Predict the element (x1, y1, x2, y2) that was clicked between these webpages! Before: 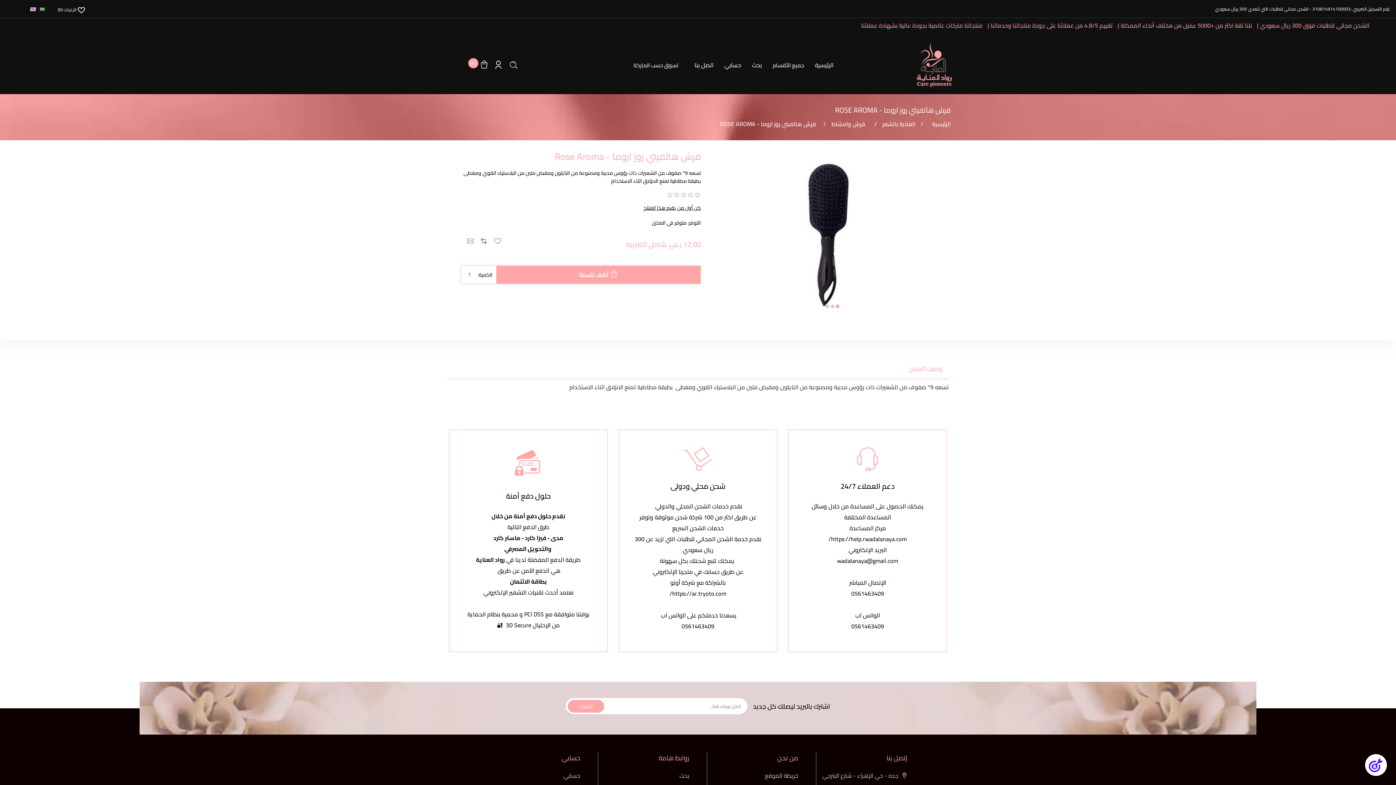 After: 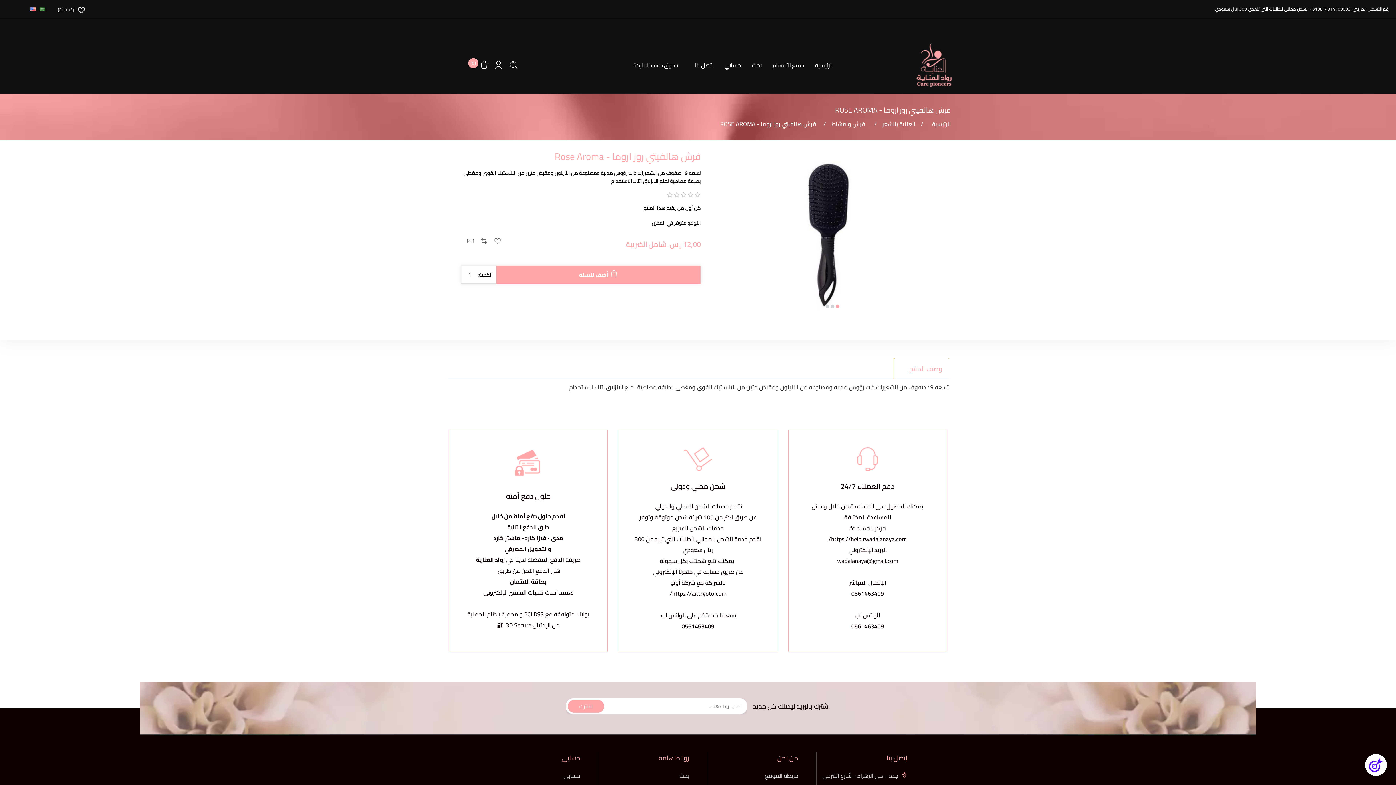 Action: bbox: (894, 358, 949, 379) label: وصف المنتج